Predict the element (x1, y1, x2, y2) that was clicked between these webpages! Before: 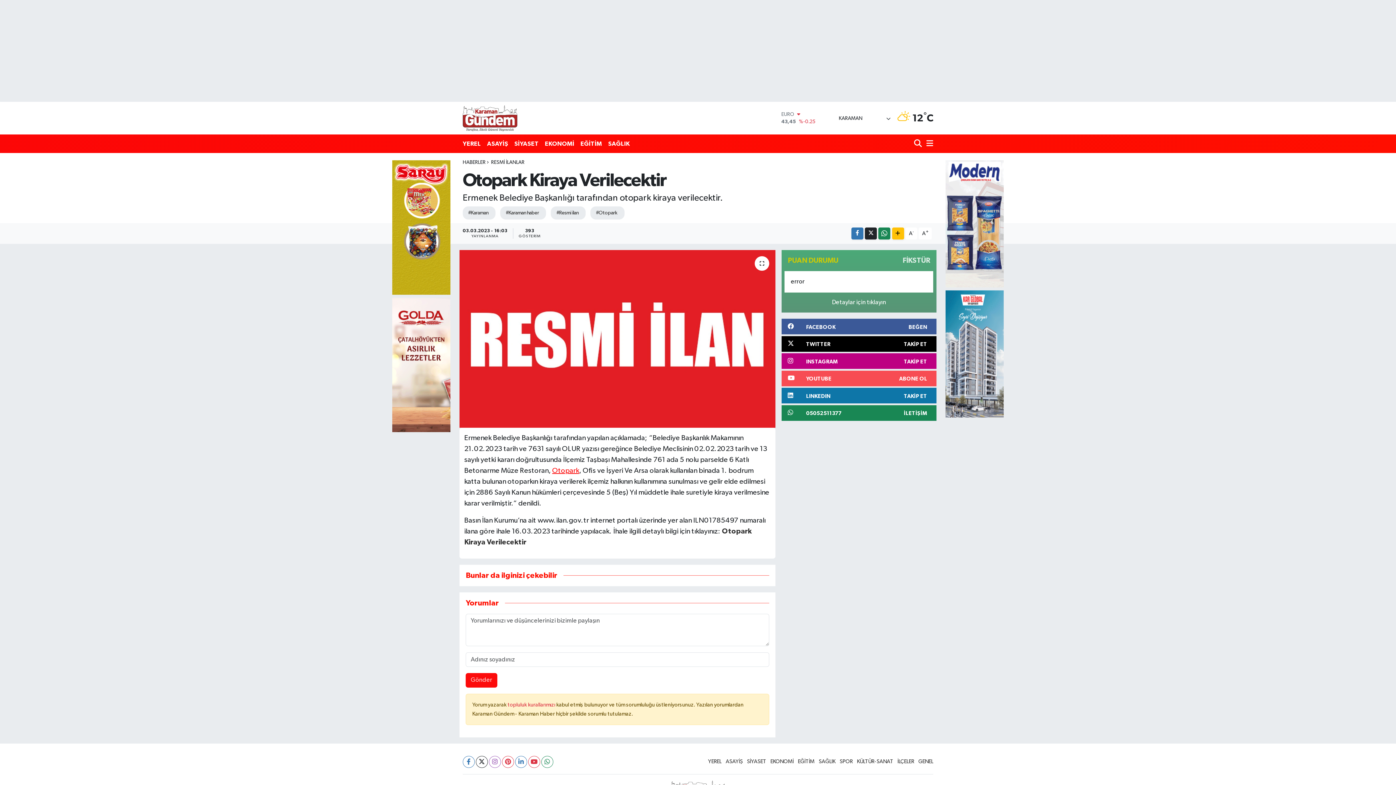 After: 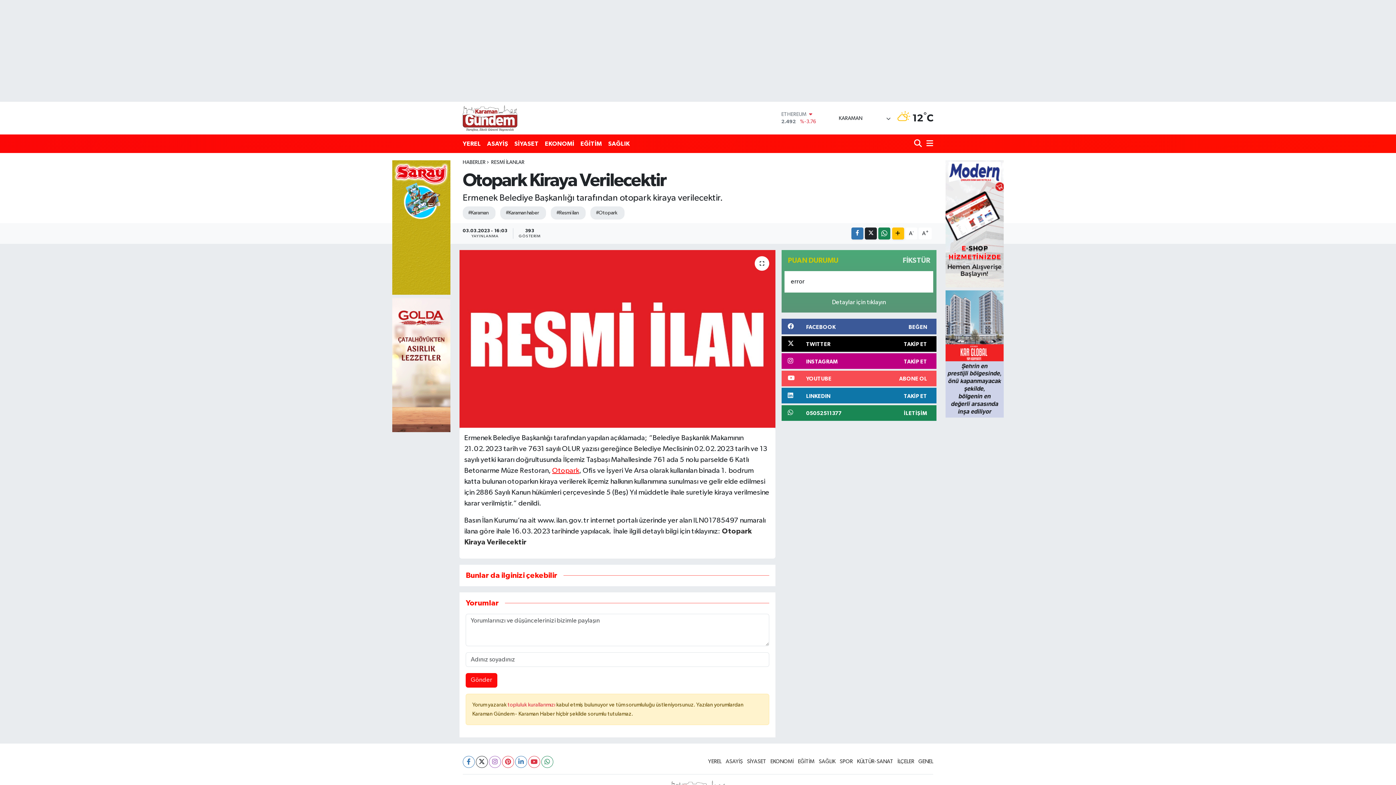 Action: bbox: (781, 405, 936, 421) label: 05052511377
İLETİŞİM